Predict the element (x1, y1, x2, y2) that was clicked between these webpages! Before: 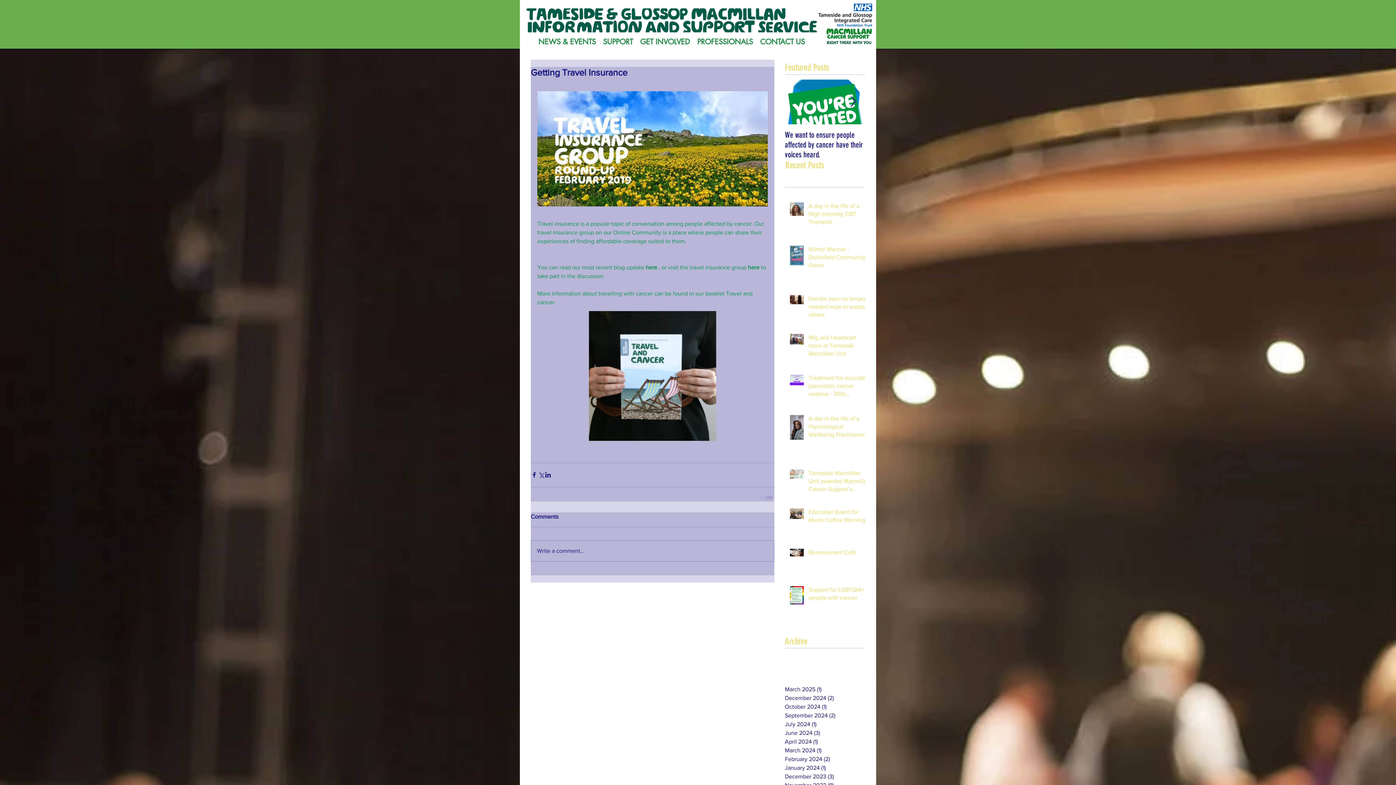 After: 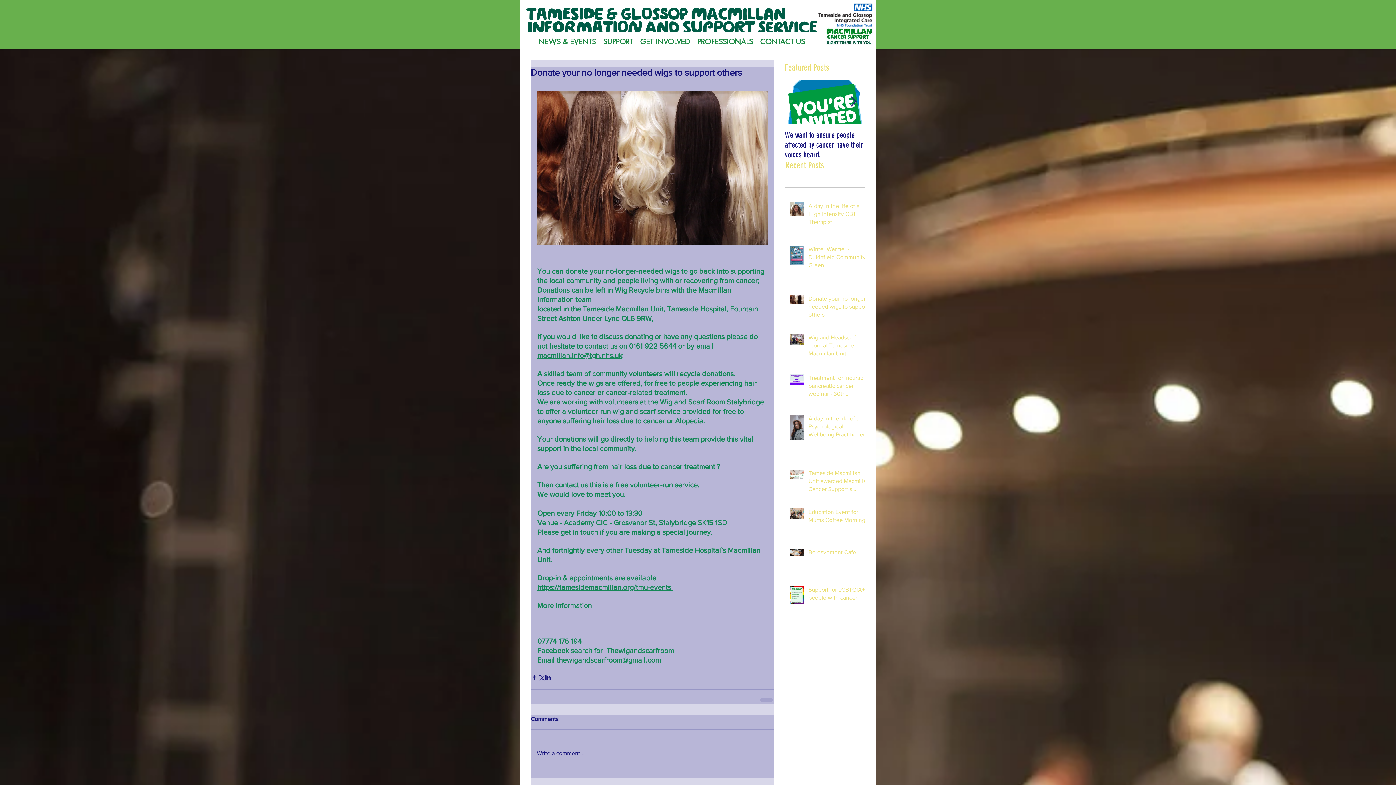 Action: bbox: (808, 294, 869, 321) label: Donate your no longer needed wigs to support others